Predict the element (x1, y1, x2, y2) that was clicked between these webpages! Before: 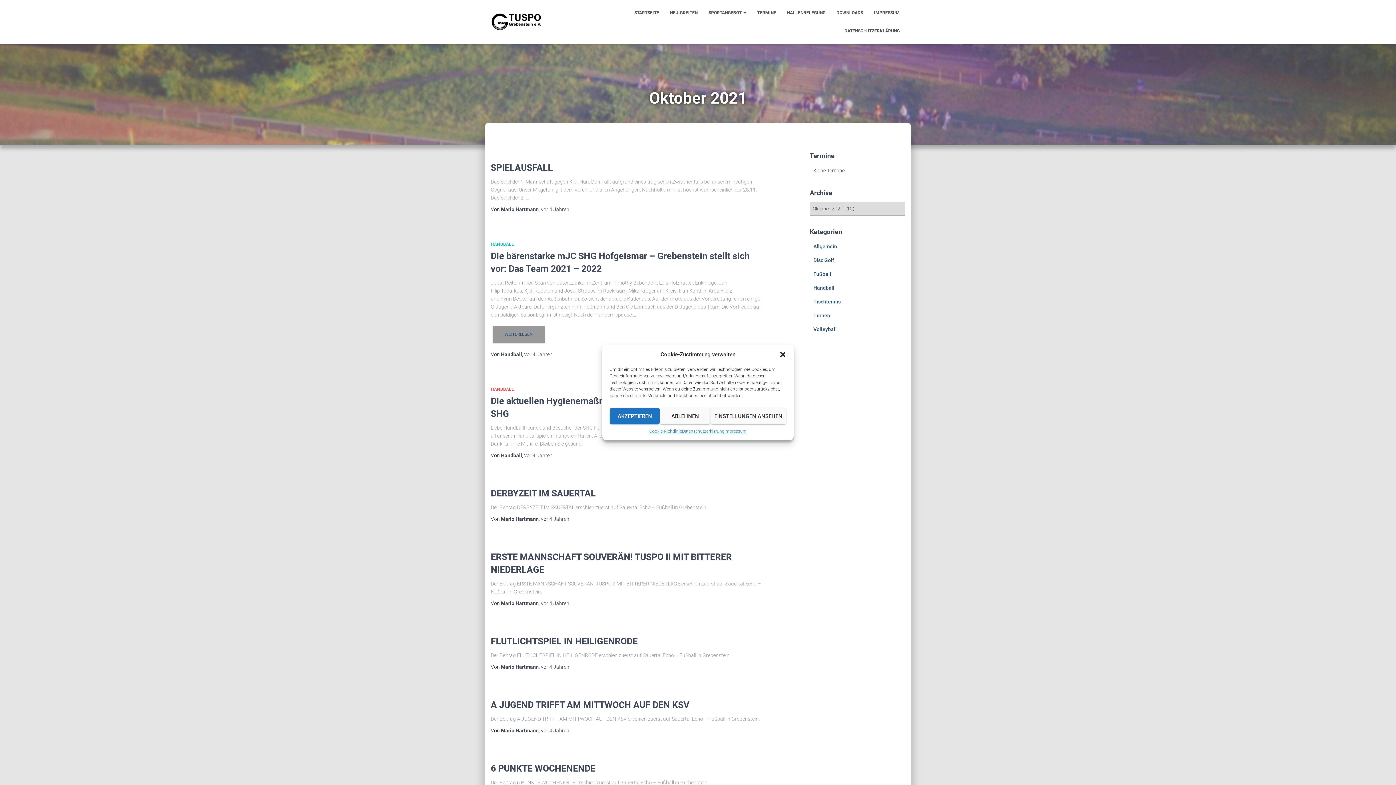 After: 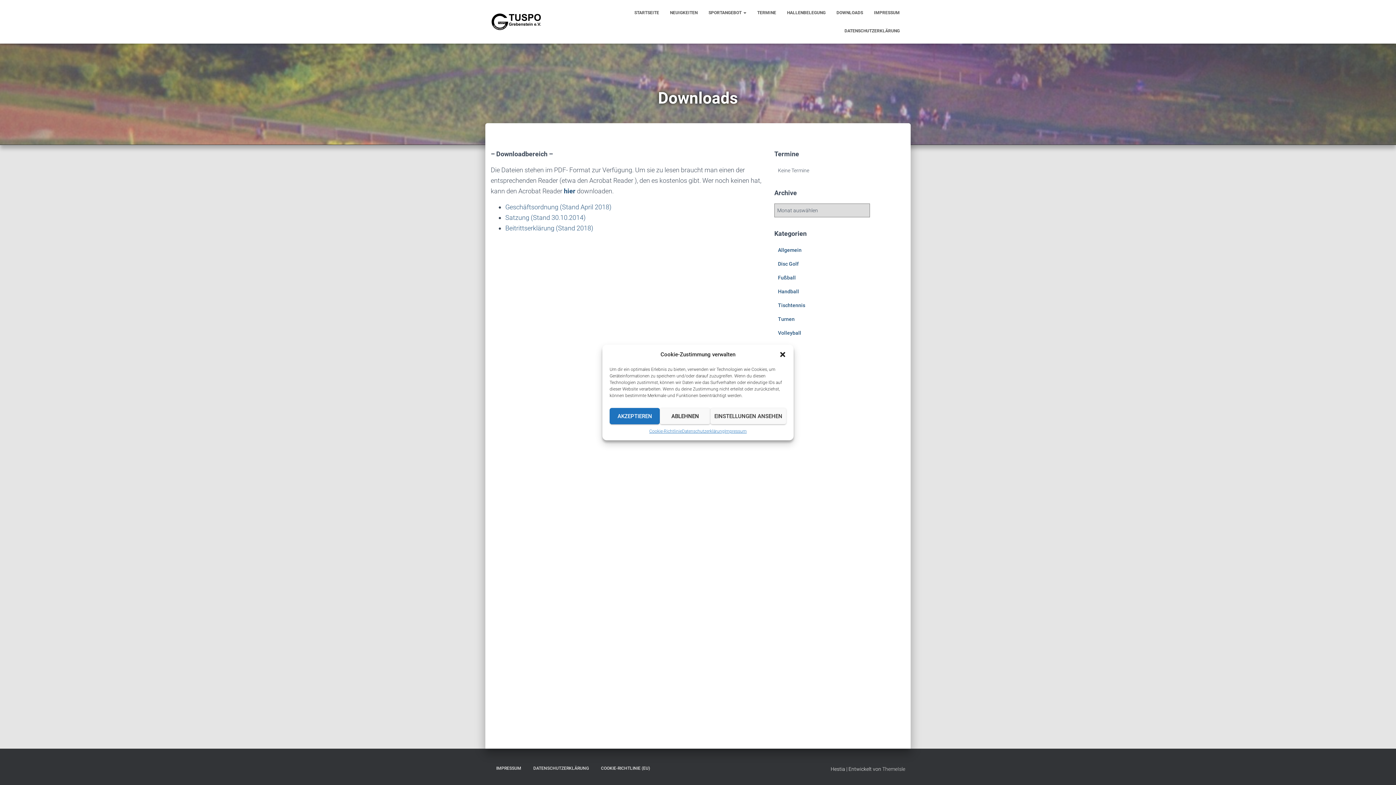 Action: label: DOWNLOADS bbox: (831, 3, 868, 21)